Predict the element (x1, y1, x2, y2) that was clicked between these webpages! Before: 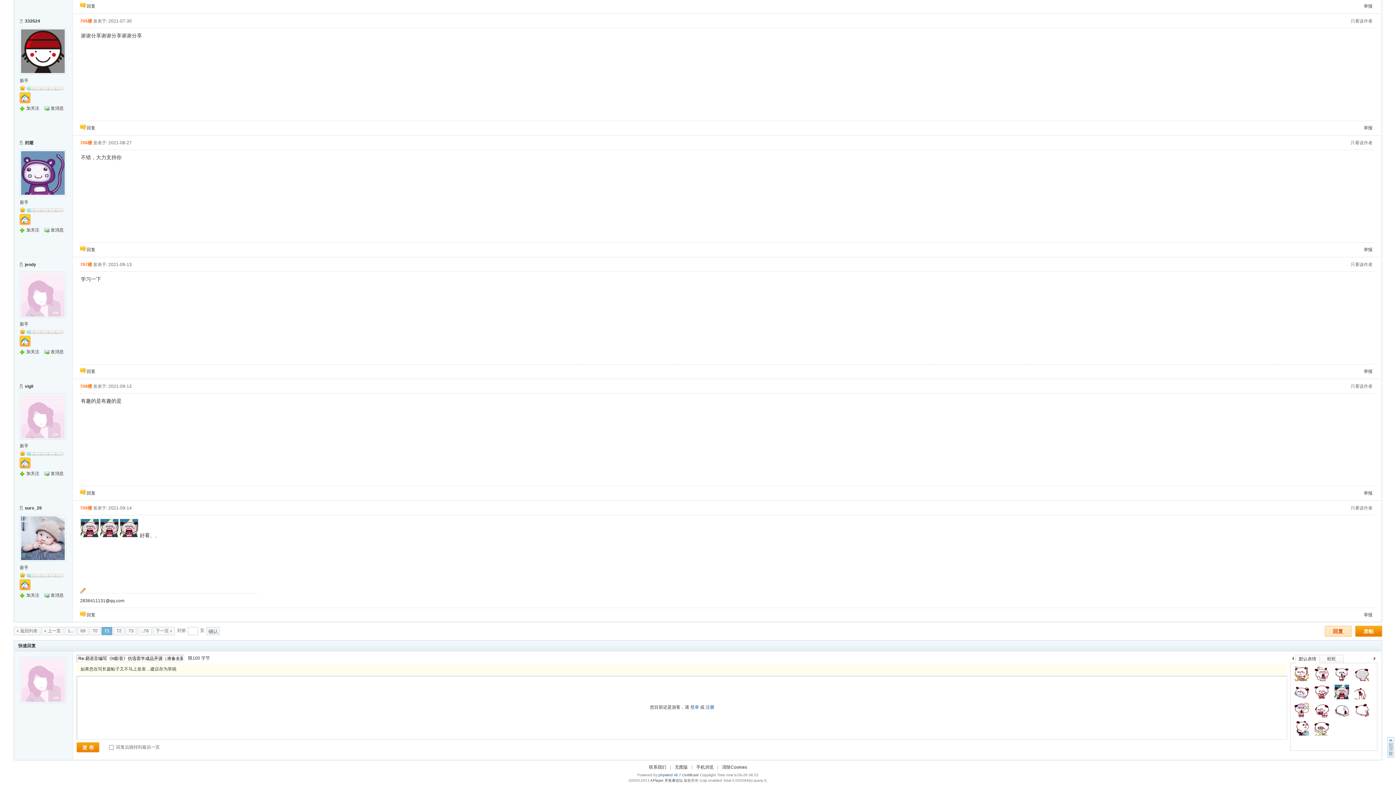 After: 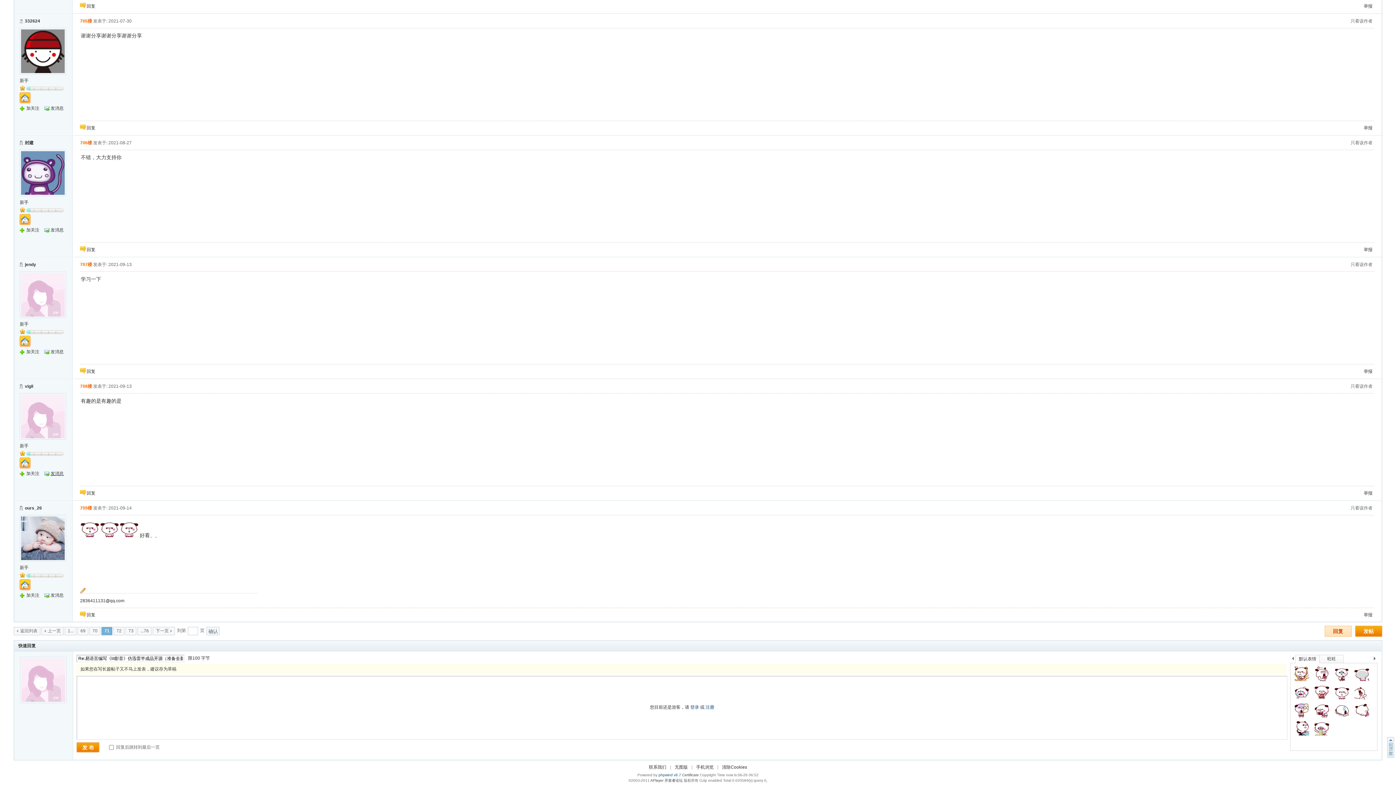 Action: bbox: (44, 471, 63, 476) label: 发消息